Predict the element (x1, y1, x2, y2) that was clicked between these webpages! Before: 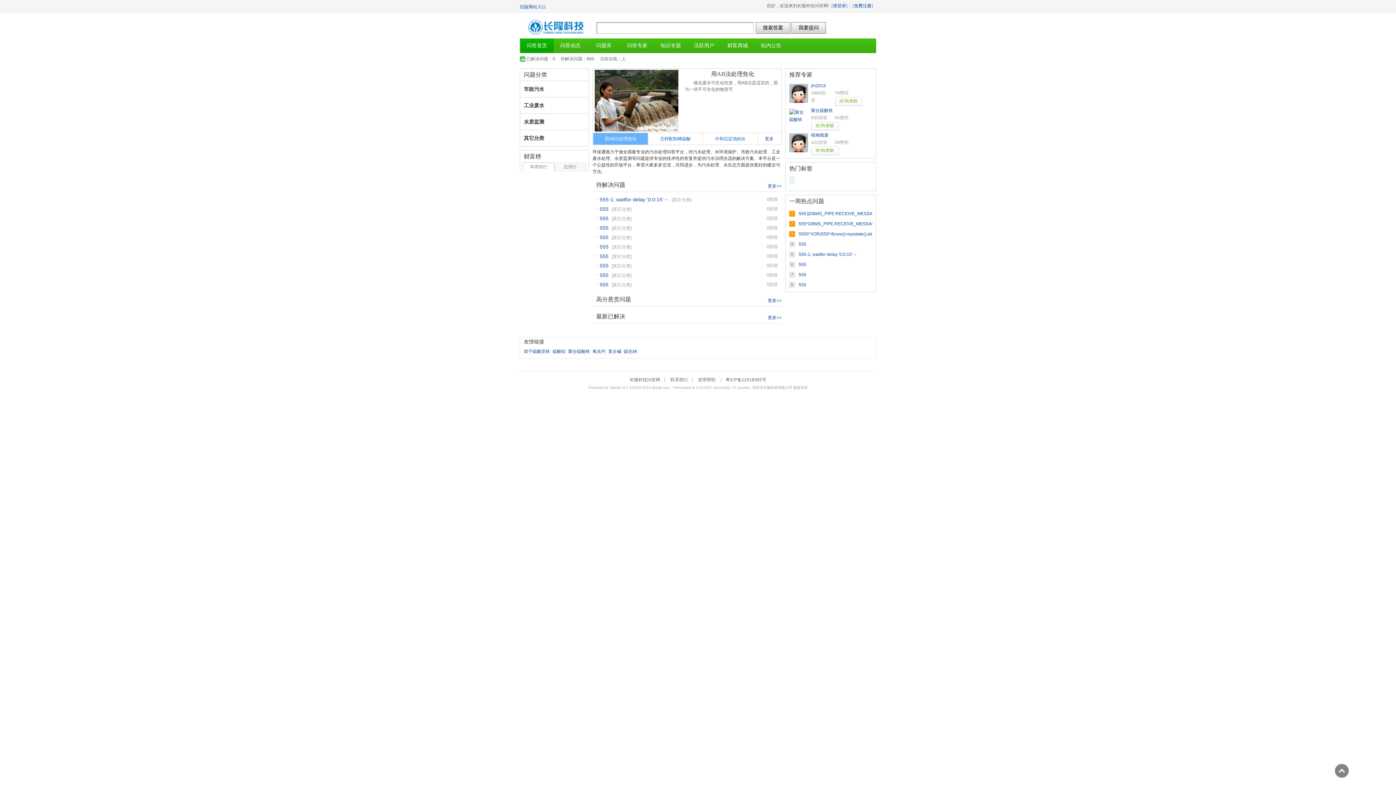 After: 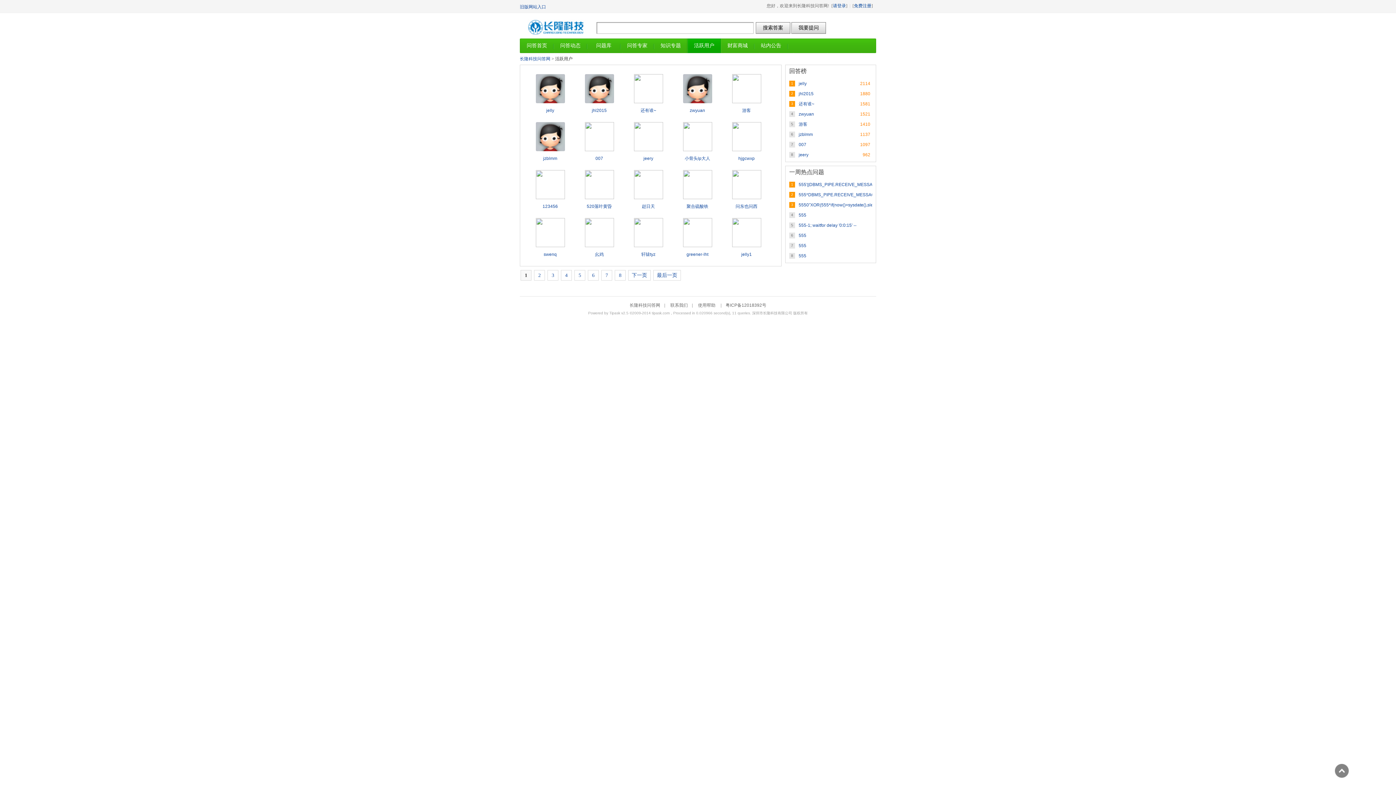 Action: bbox: (687, 38, 721, 53) label: 活跃用户